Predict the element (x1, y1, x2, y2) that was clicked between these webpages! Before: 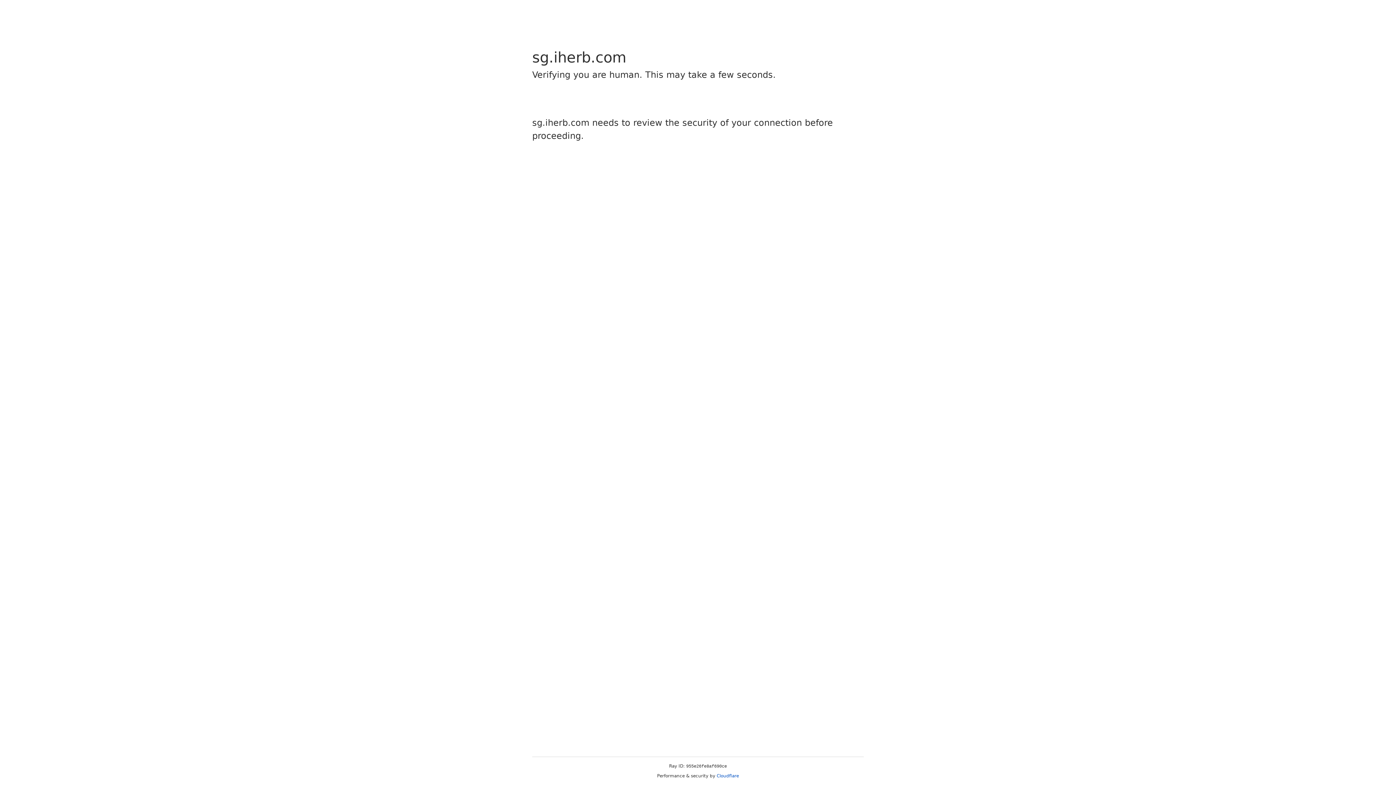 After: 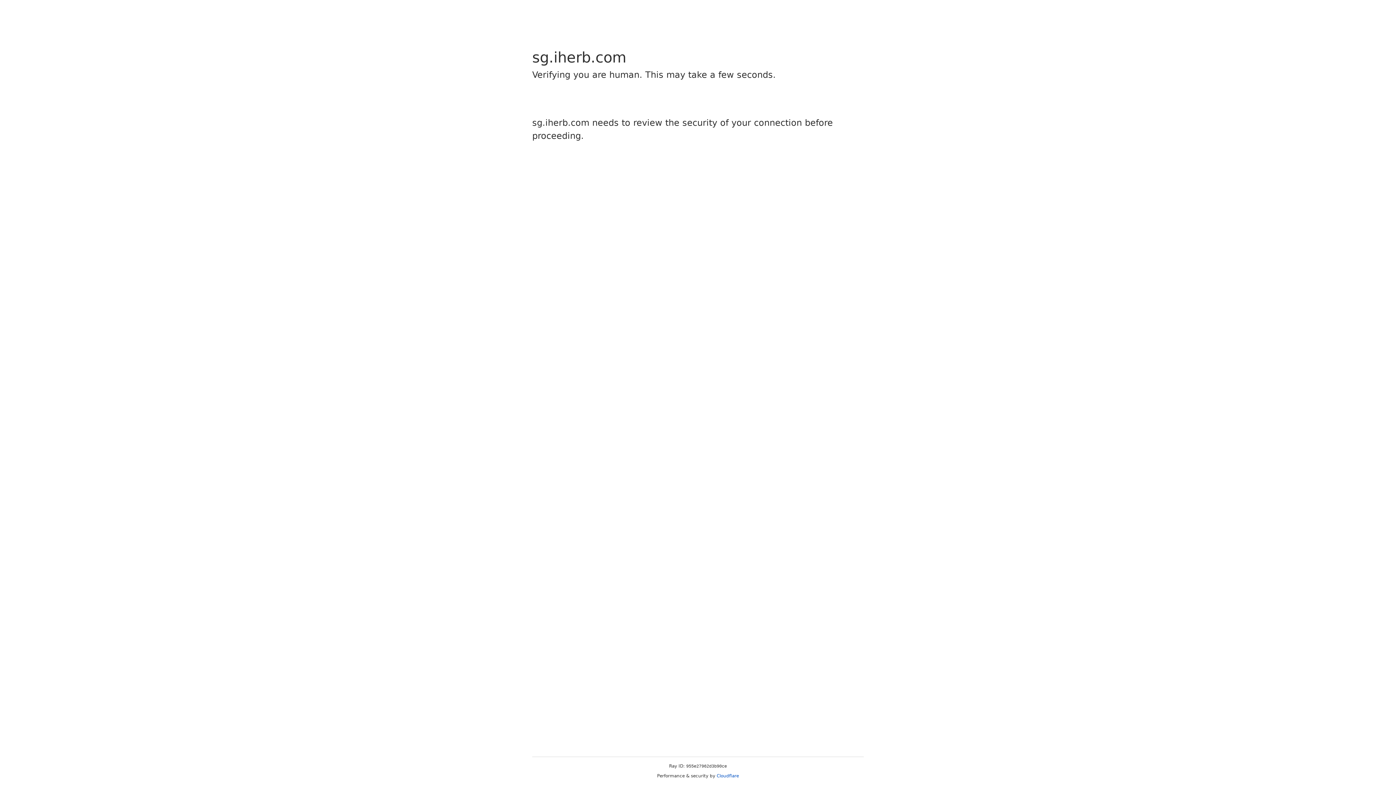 Action: bbox: (716, 773, 739, 778) label: Cloudflare